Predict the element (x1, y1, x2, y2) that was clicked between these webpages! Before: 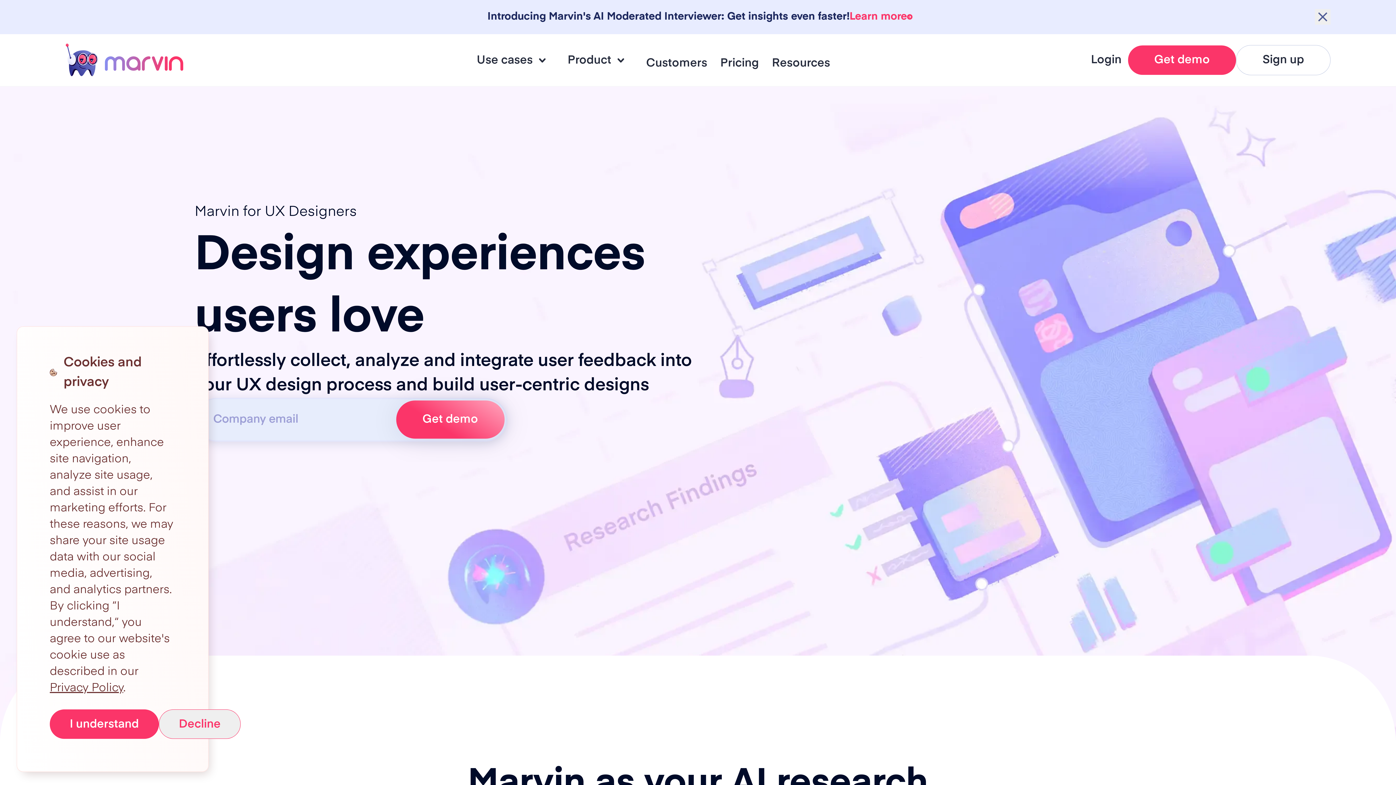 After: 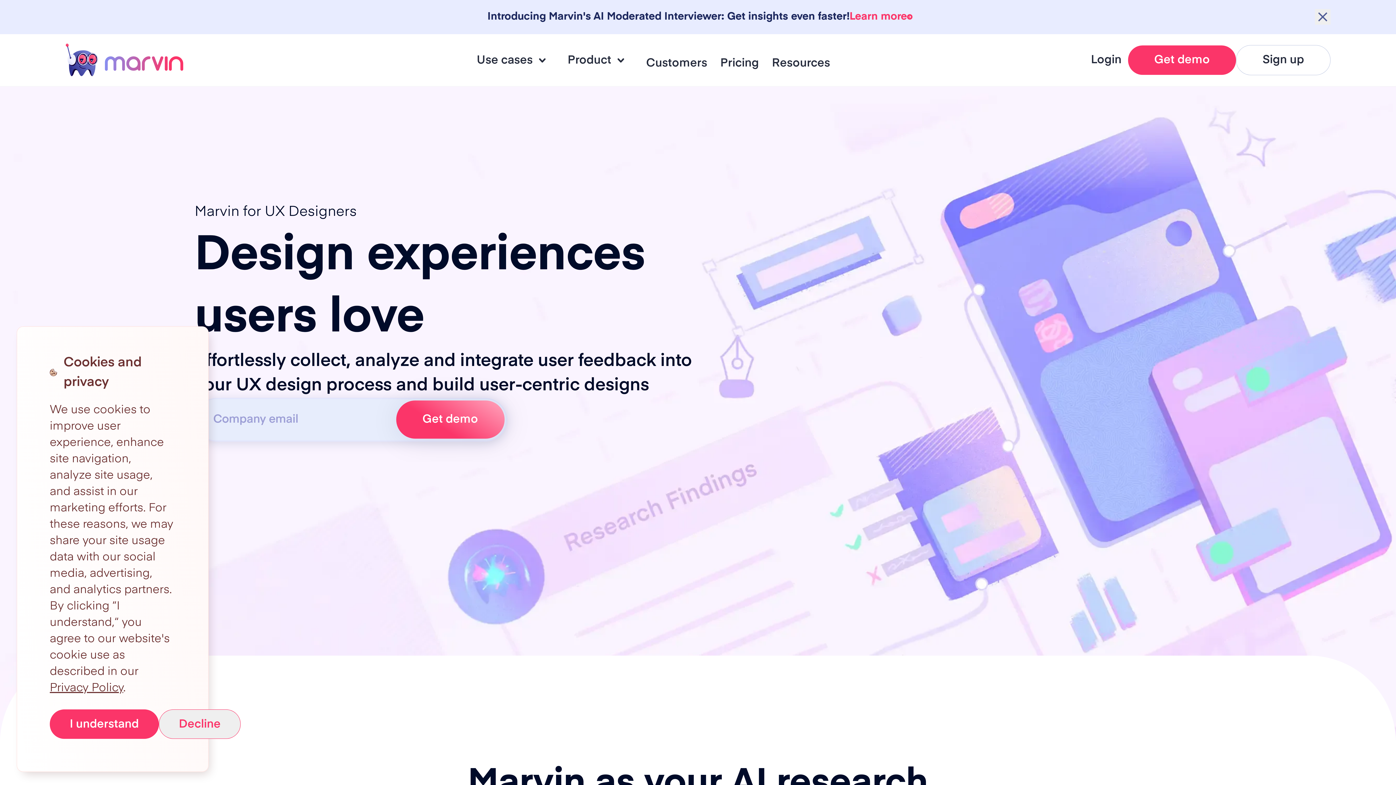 Action: label: Privacy Policy bbox: (49, 682, 123, 694)